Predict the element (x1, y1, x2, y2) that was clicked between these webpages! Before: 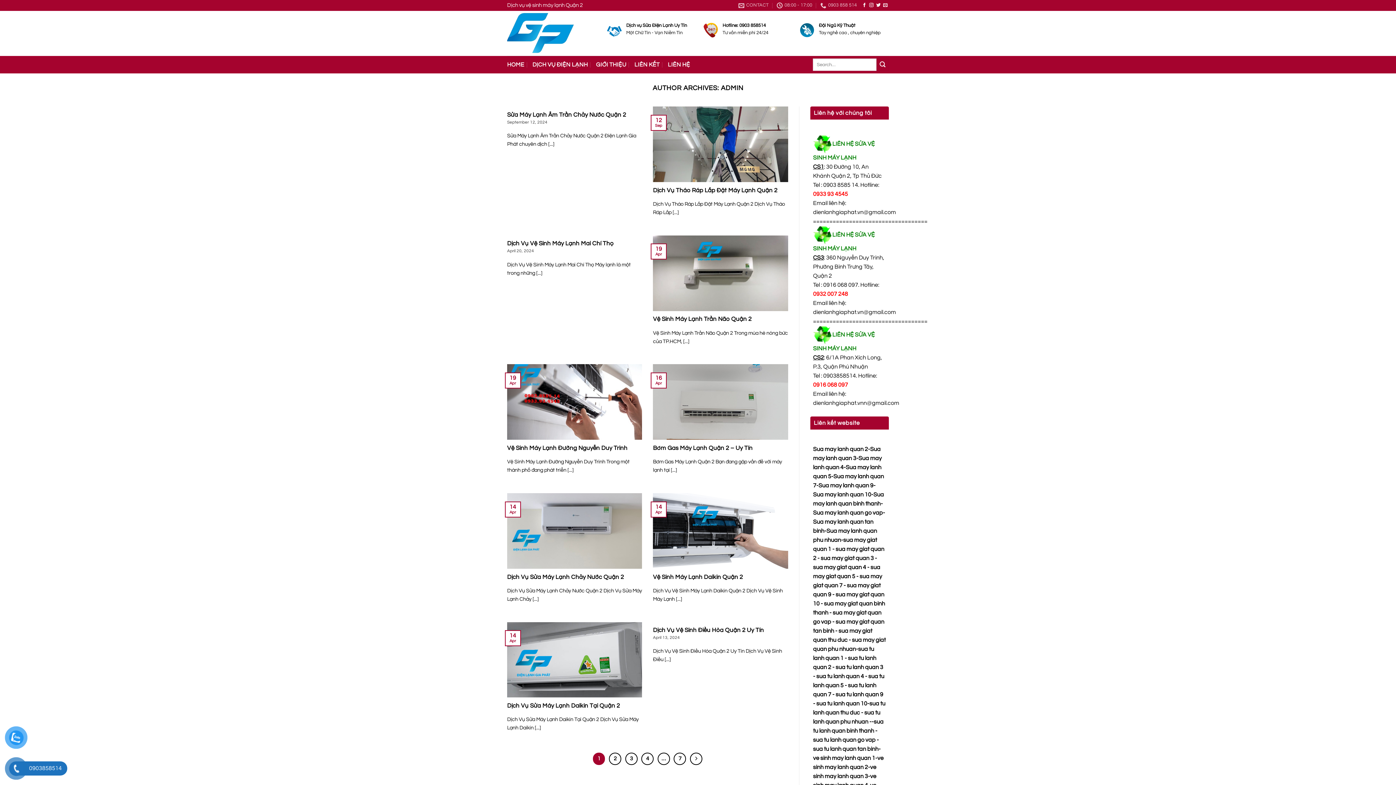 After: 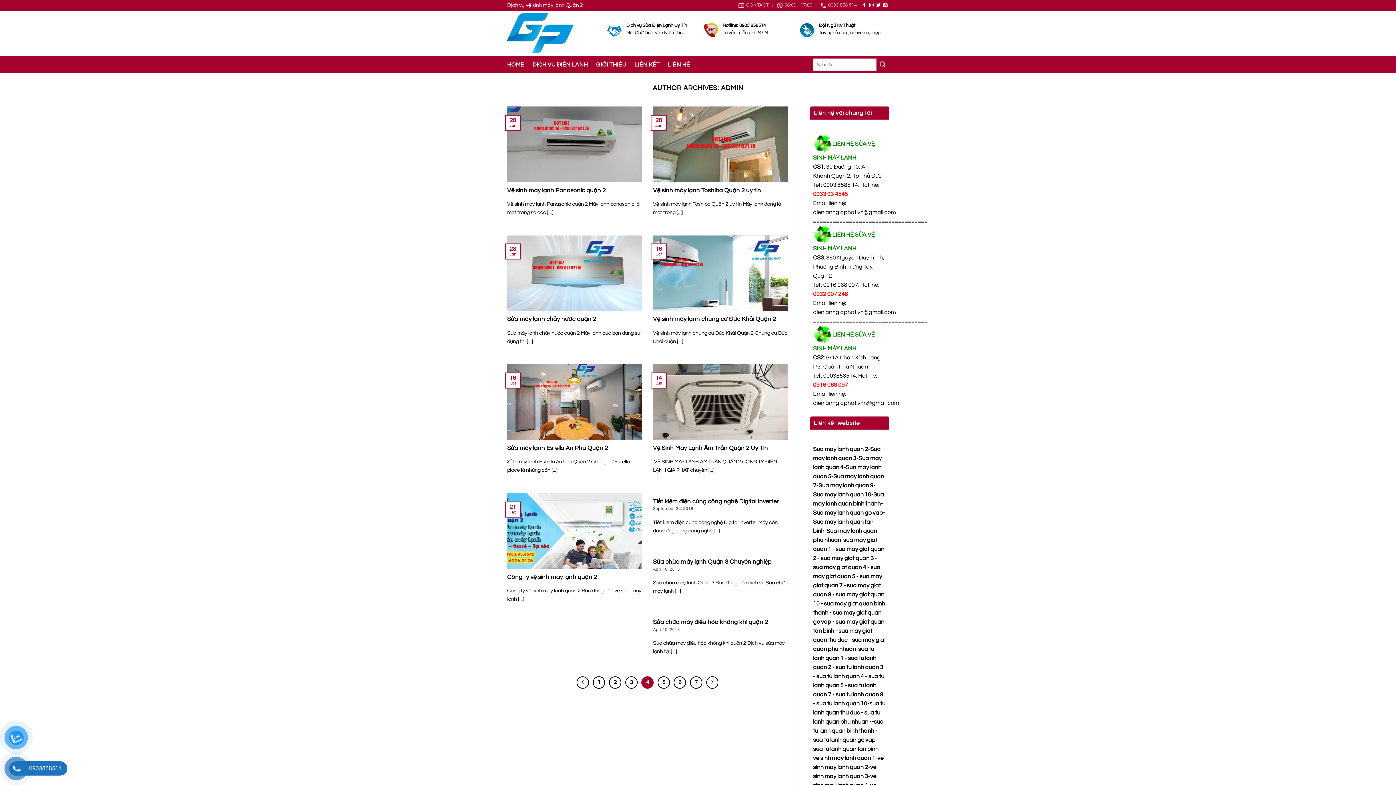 Action: bbox: (641, 753, 653, 765) label: 4